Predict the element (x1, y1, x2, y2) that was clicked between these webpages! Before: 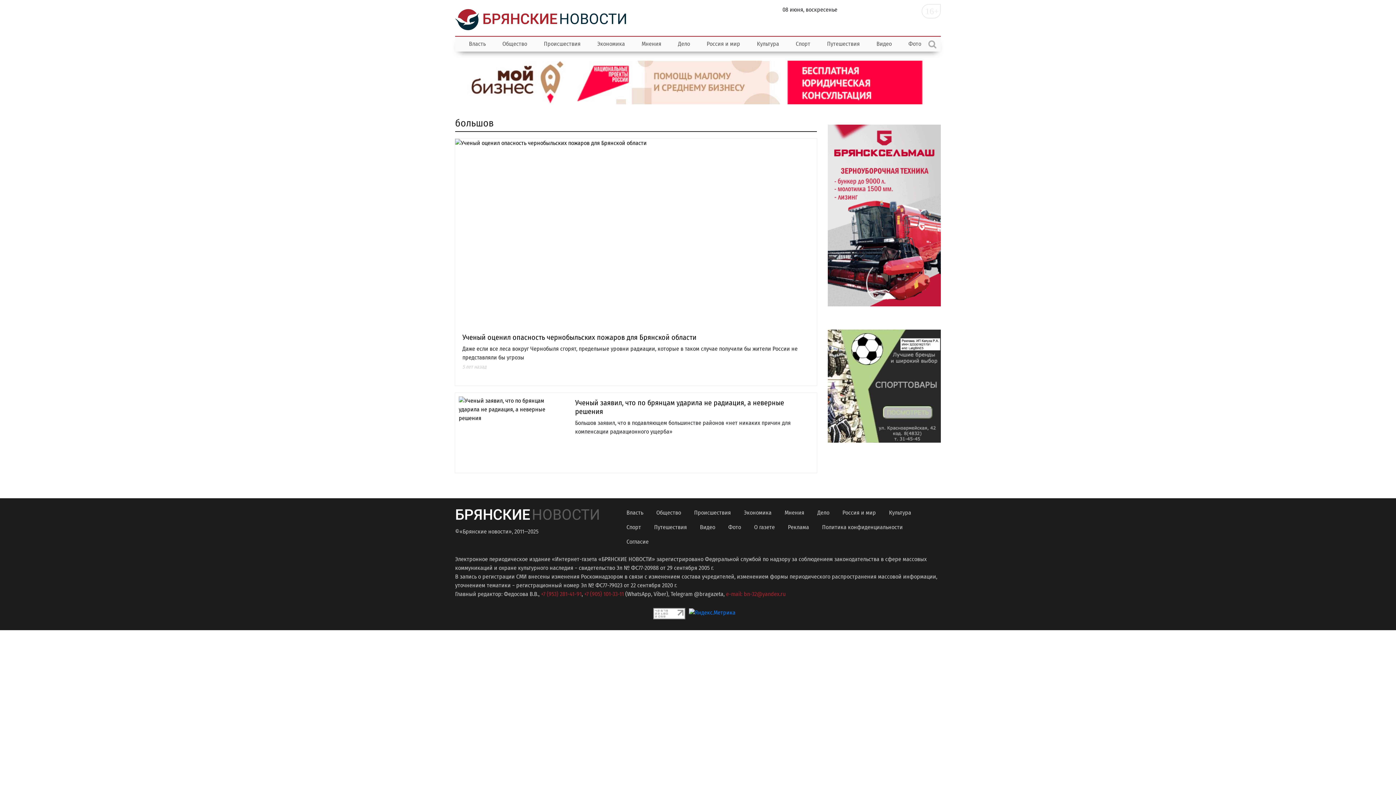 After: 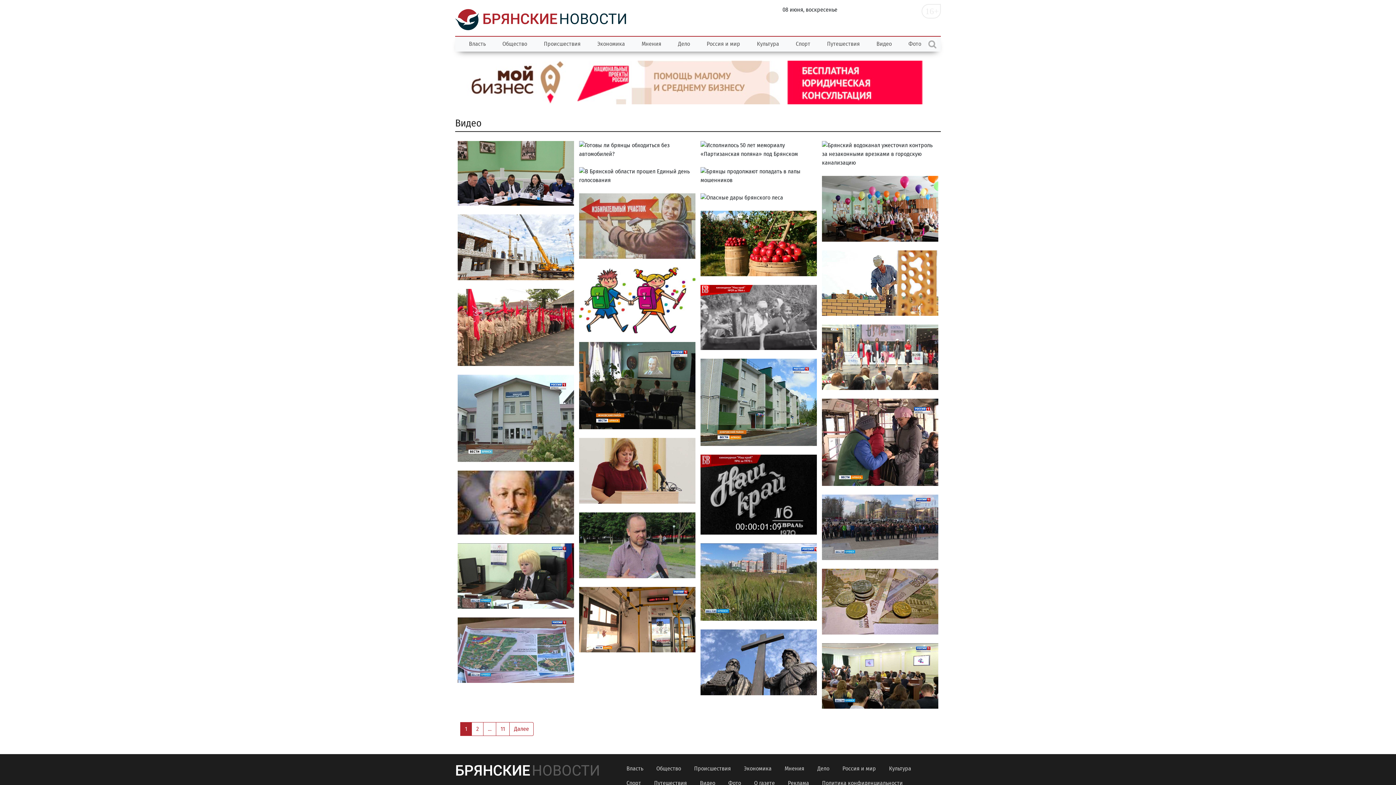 Action: label: Видео bbox: (868, 36, 900, 51)